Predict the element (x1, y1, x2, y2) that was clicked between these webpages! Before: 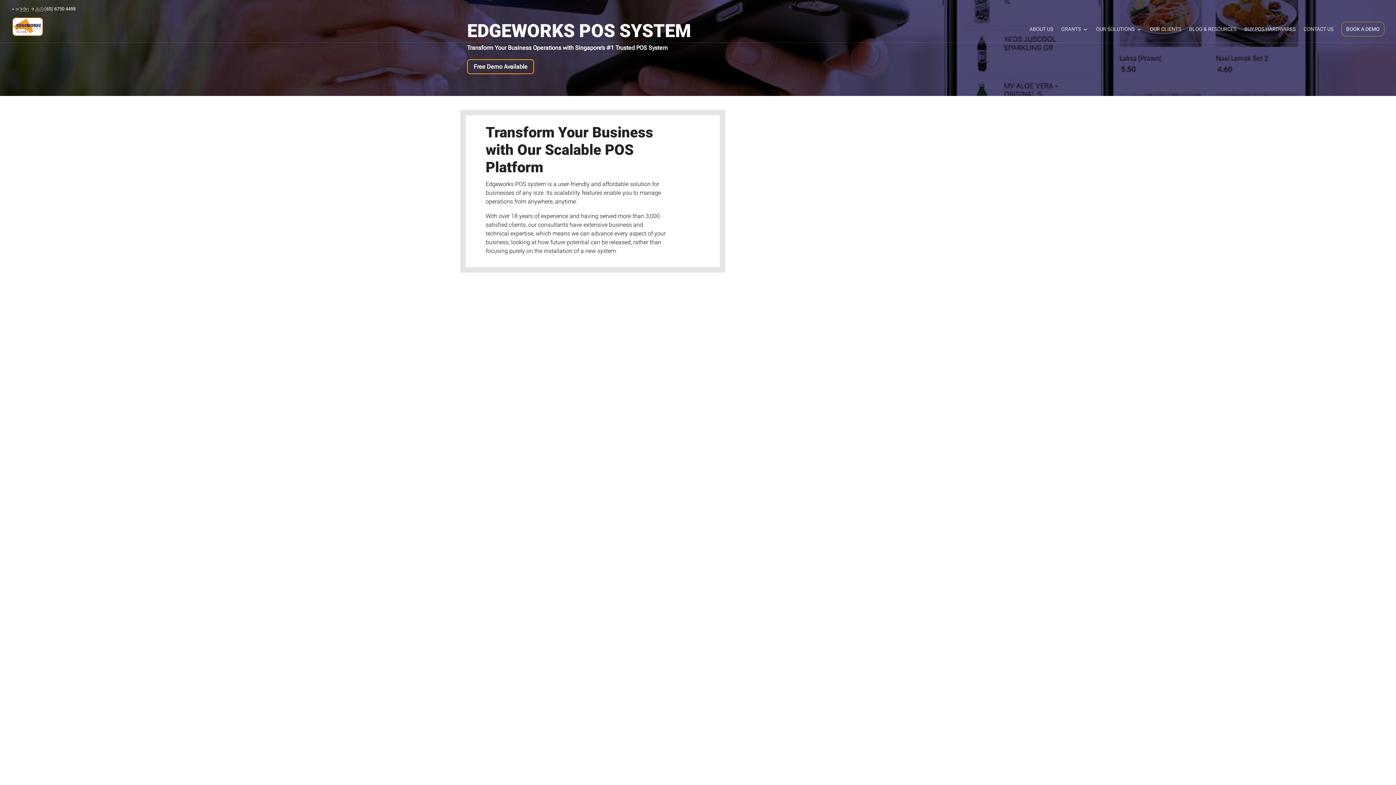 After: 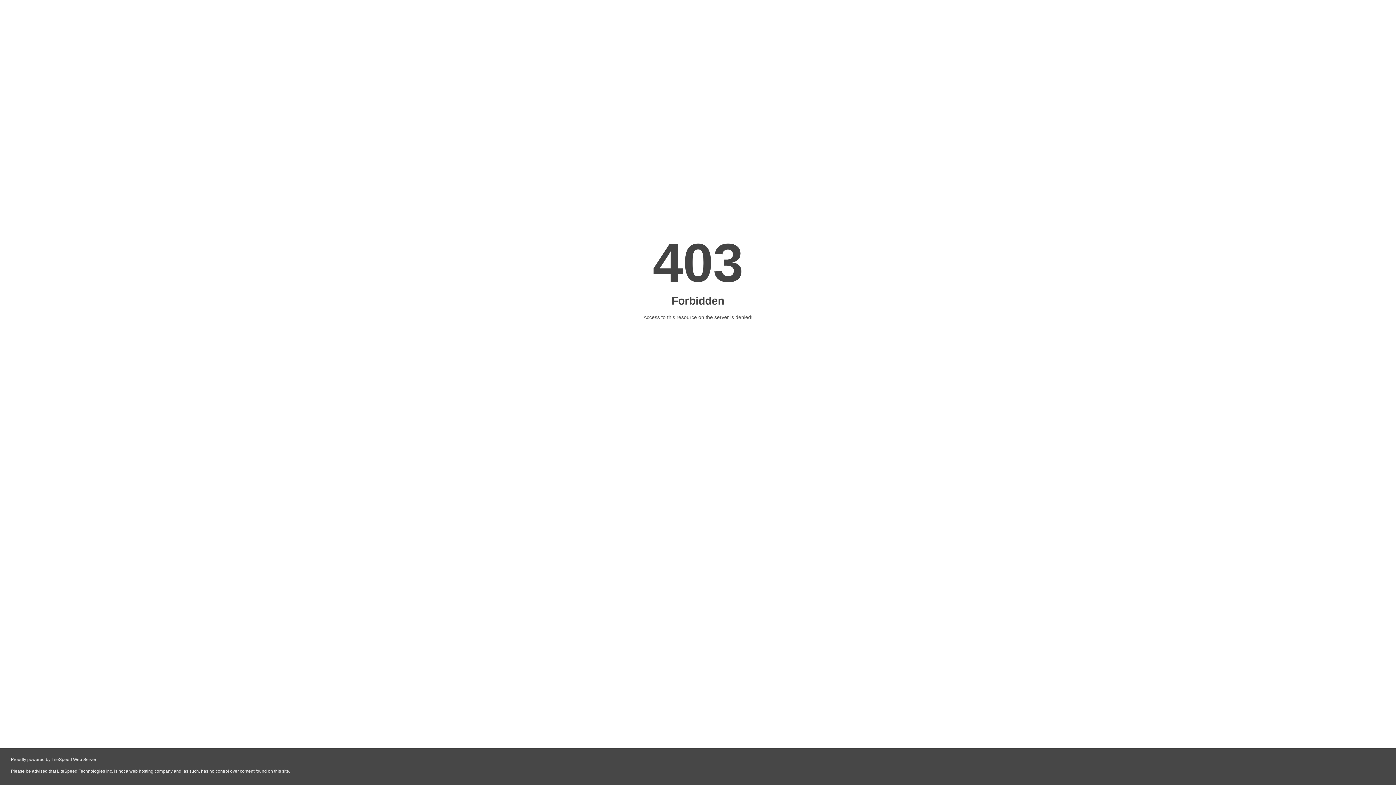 Action: label: Free Demo Available bbox: (467, 59, 534, 74)